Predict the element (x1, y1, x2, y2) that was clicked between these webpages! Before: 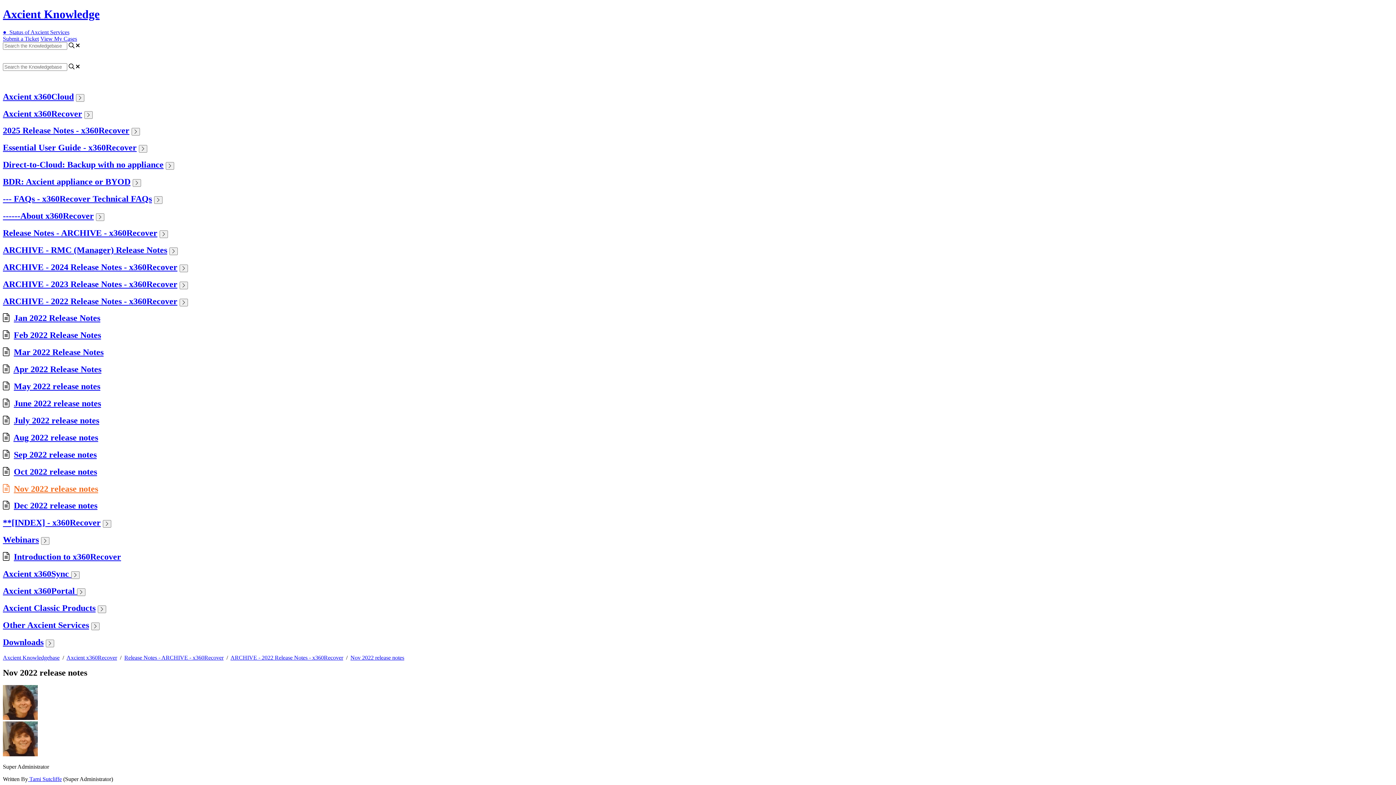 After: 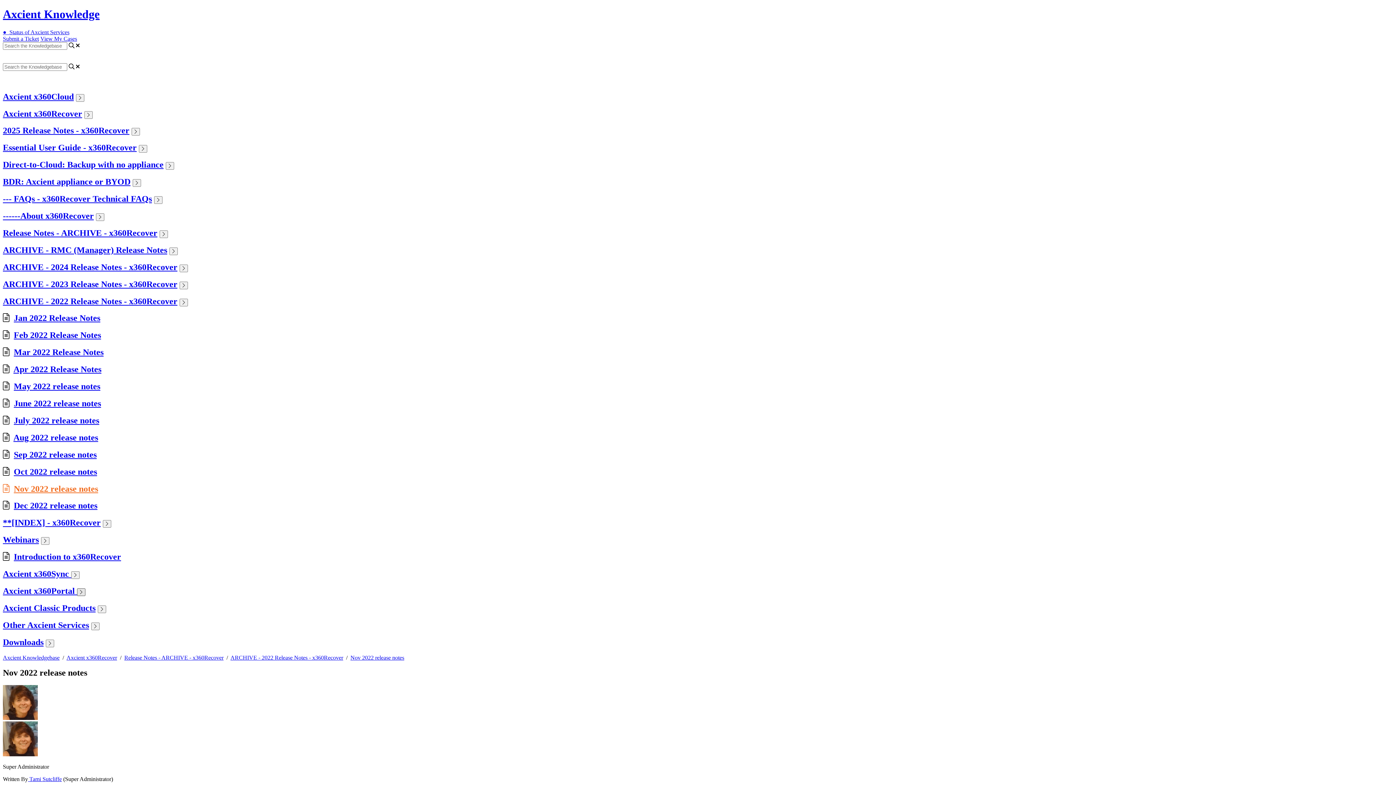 Action: bbox: (77, 588, 85, 596)